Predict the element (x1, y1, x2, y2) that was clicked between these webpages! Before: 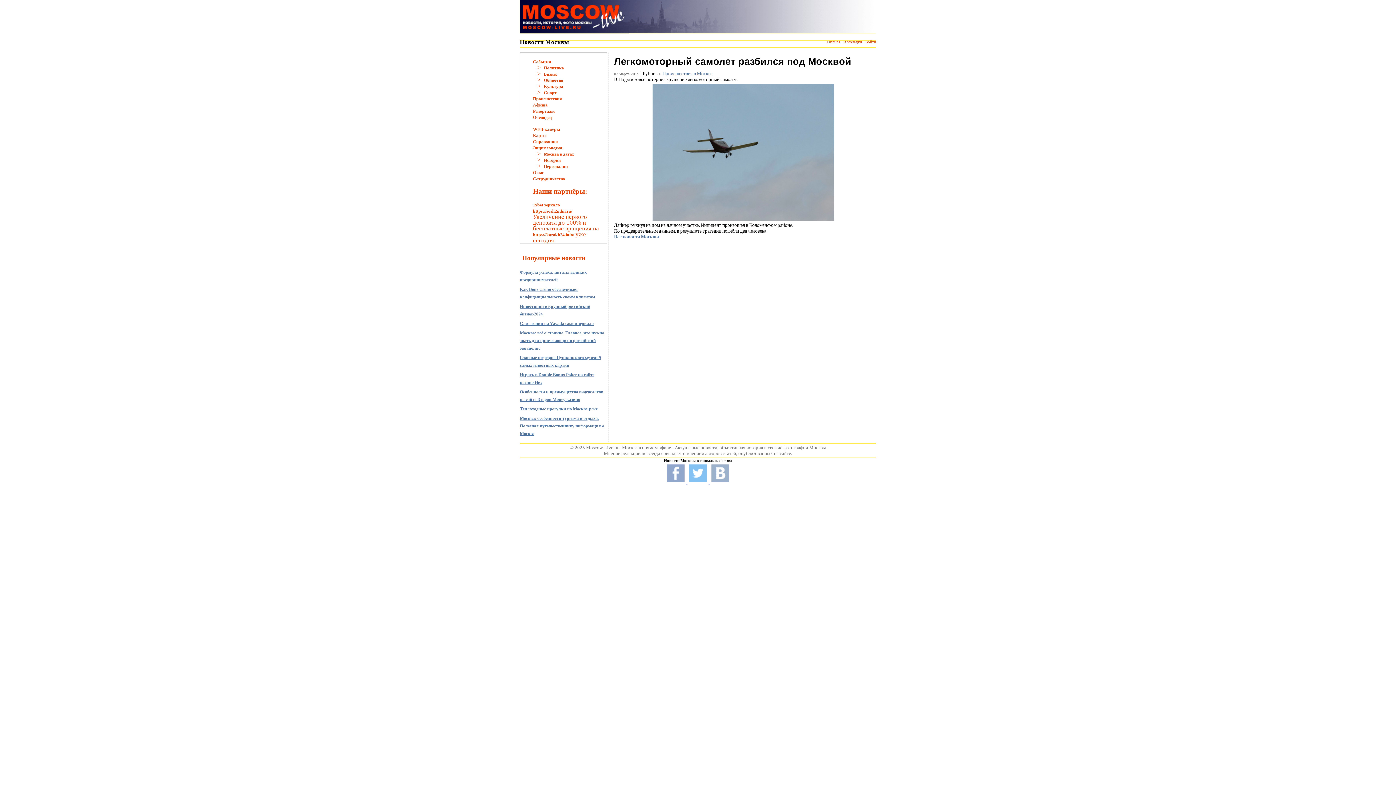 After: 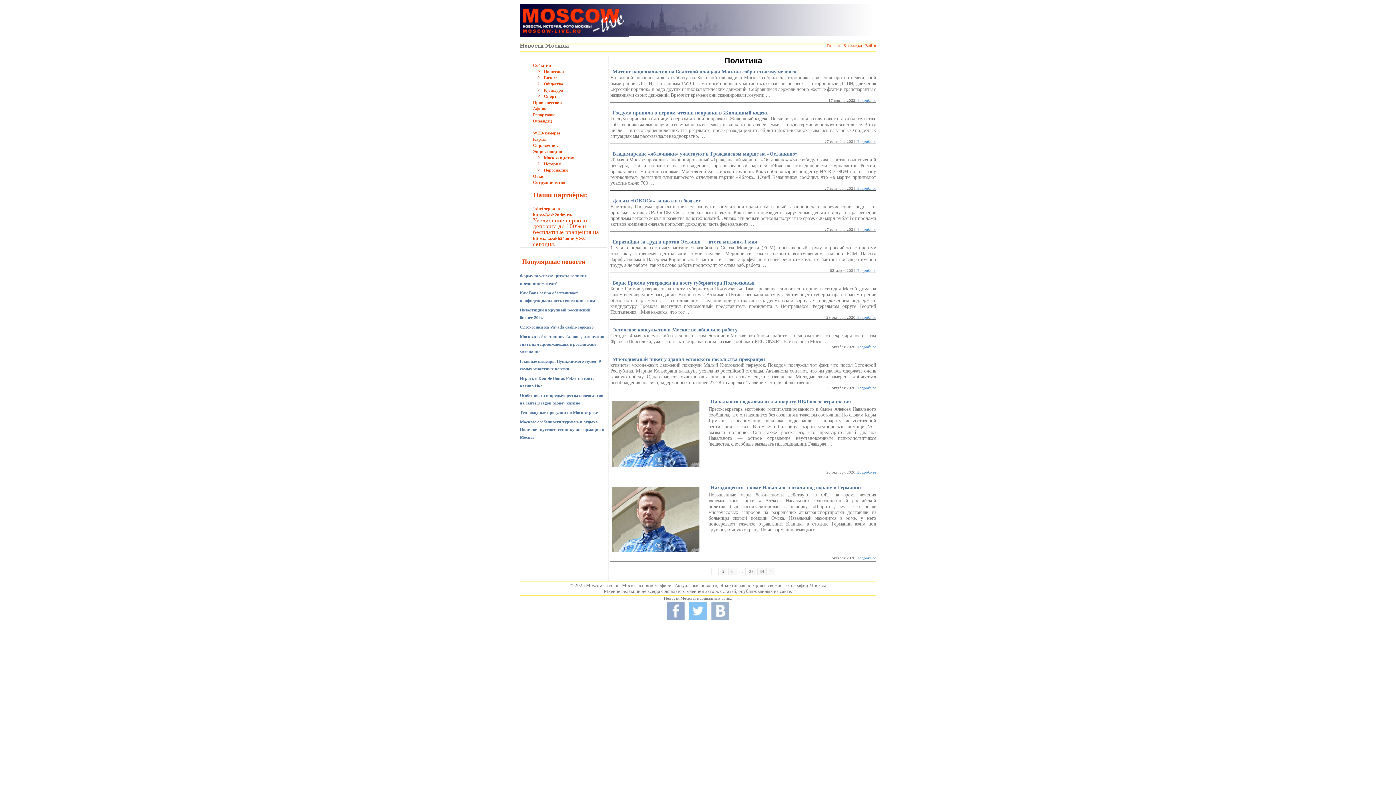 Action: label: Политика bbox: (544, 65, 564, 70)